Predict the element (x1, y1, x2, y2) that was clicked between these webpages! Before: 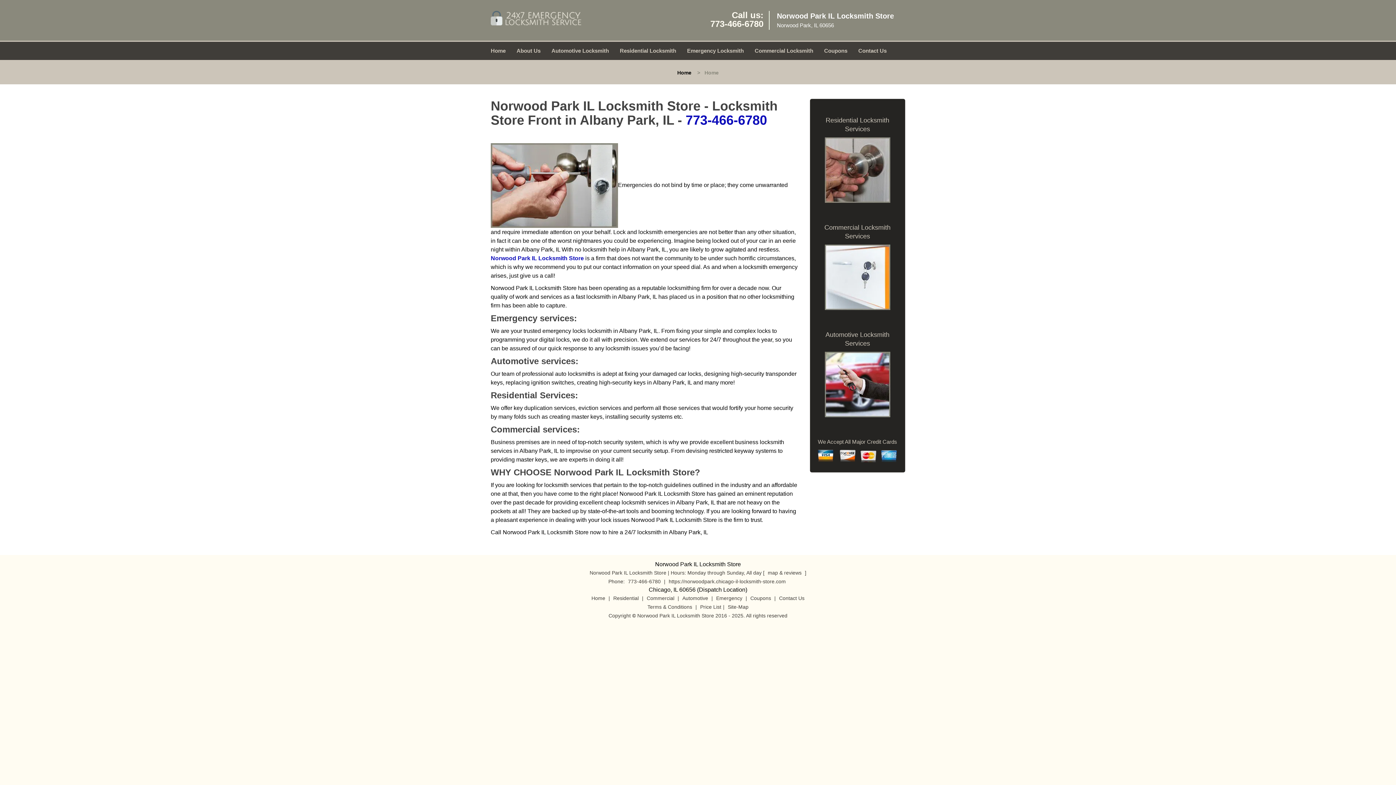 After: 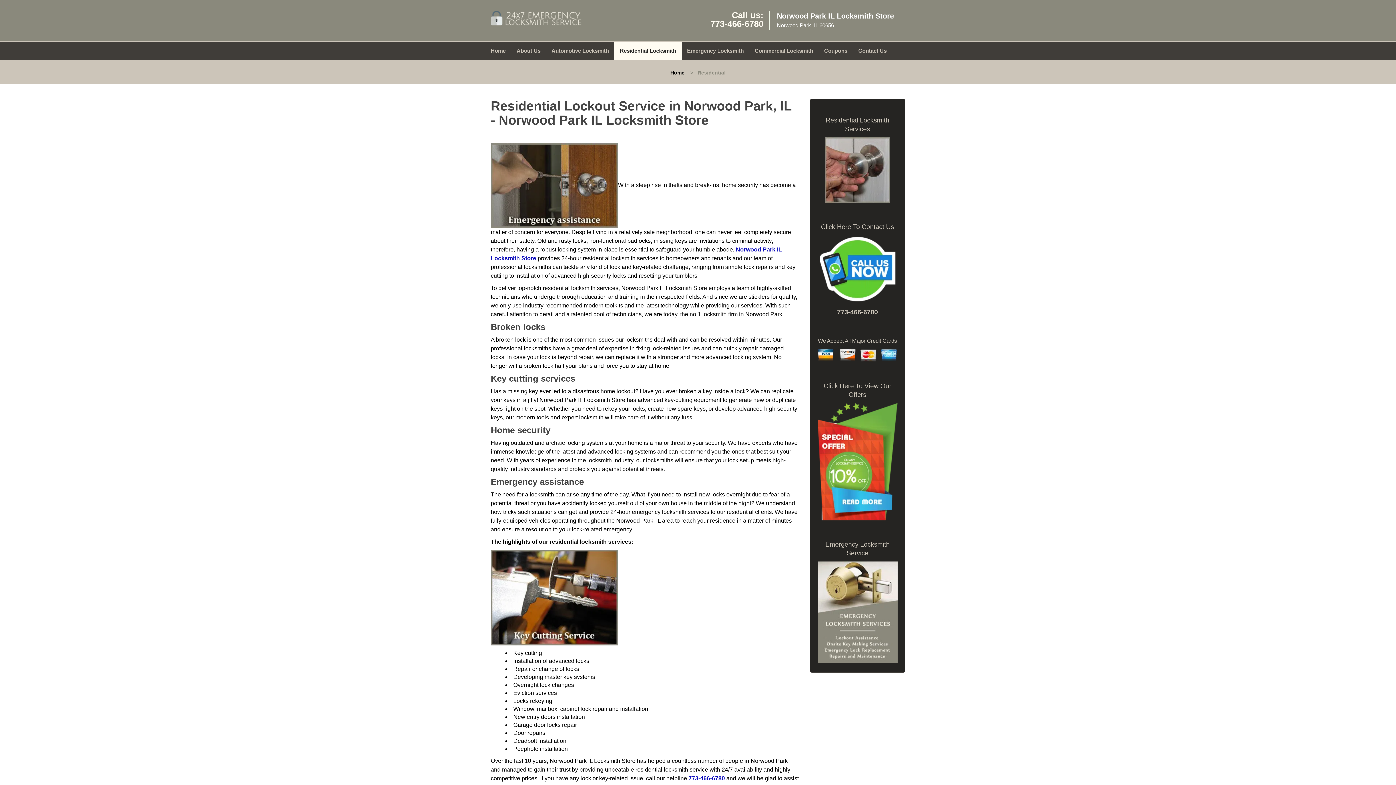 Action: bbox: (611, 622, 640, 628) label: Residential